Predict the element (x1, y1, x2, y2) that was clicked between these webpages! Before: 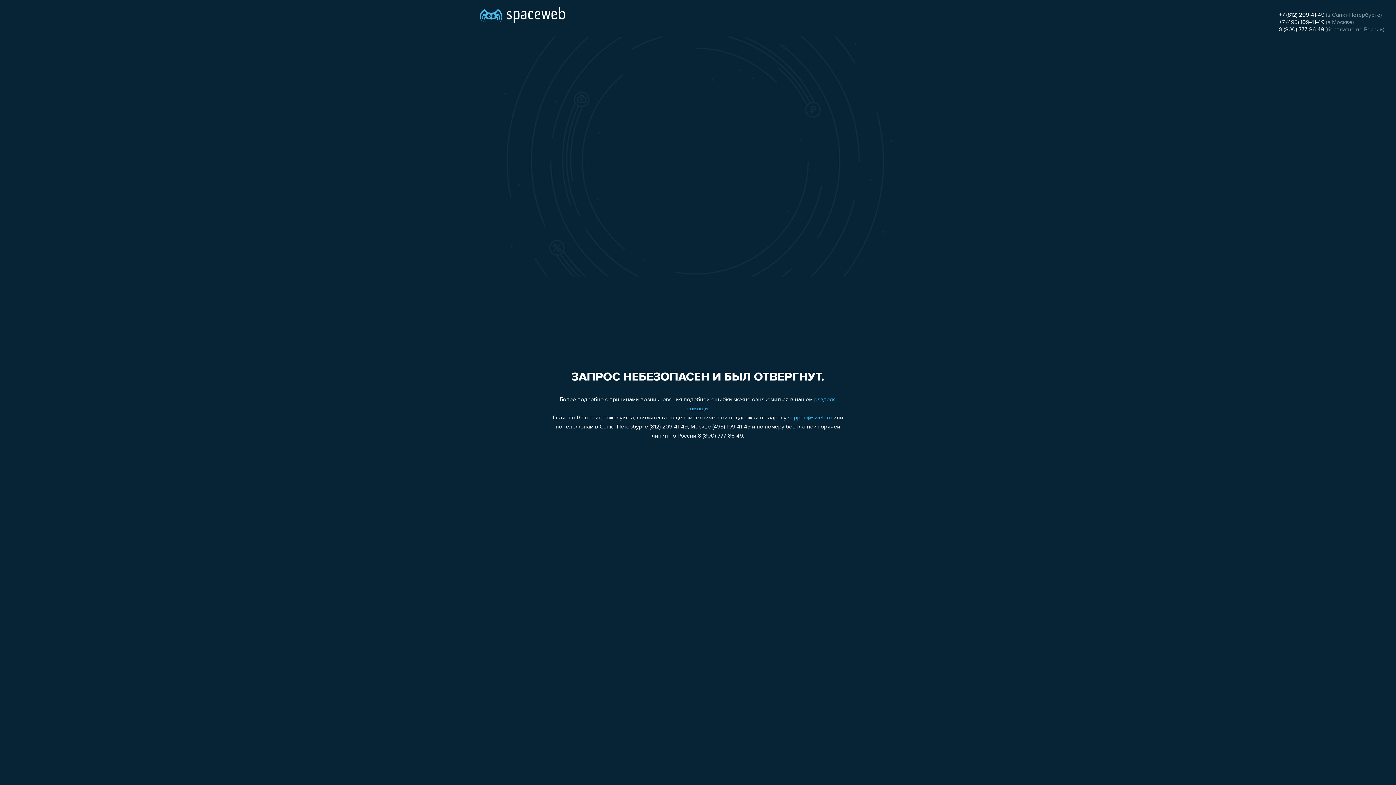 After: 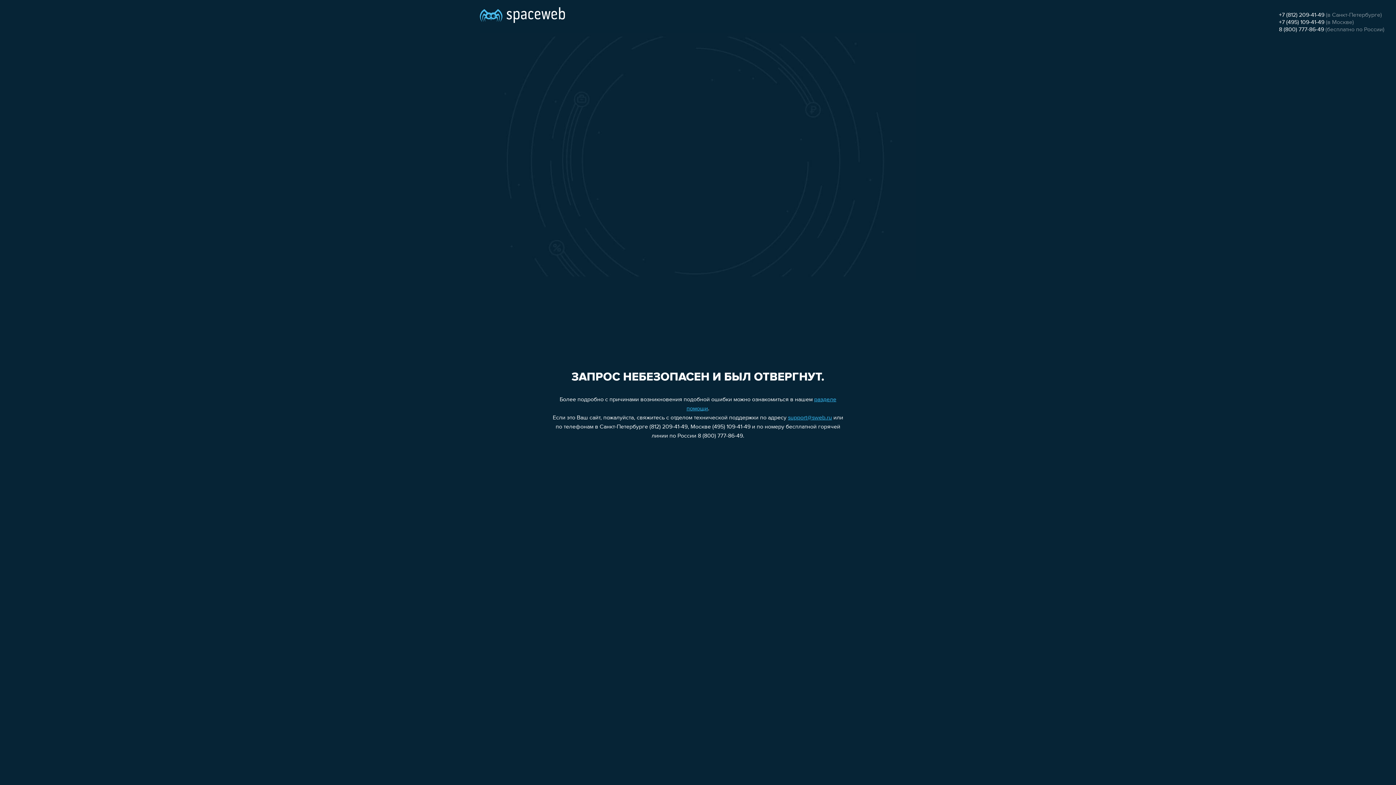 Action: bbox: (1279, 12, 1324, 18) label: +7 (812) 209-41-49